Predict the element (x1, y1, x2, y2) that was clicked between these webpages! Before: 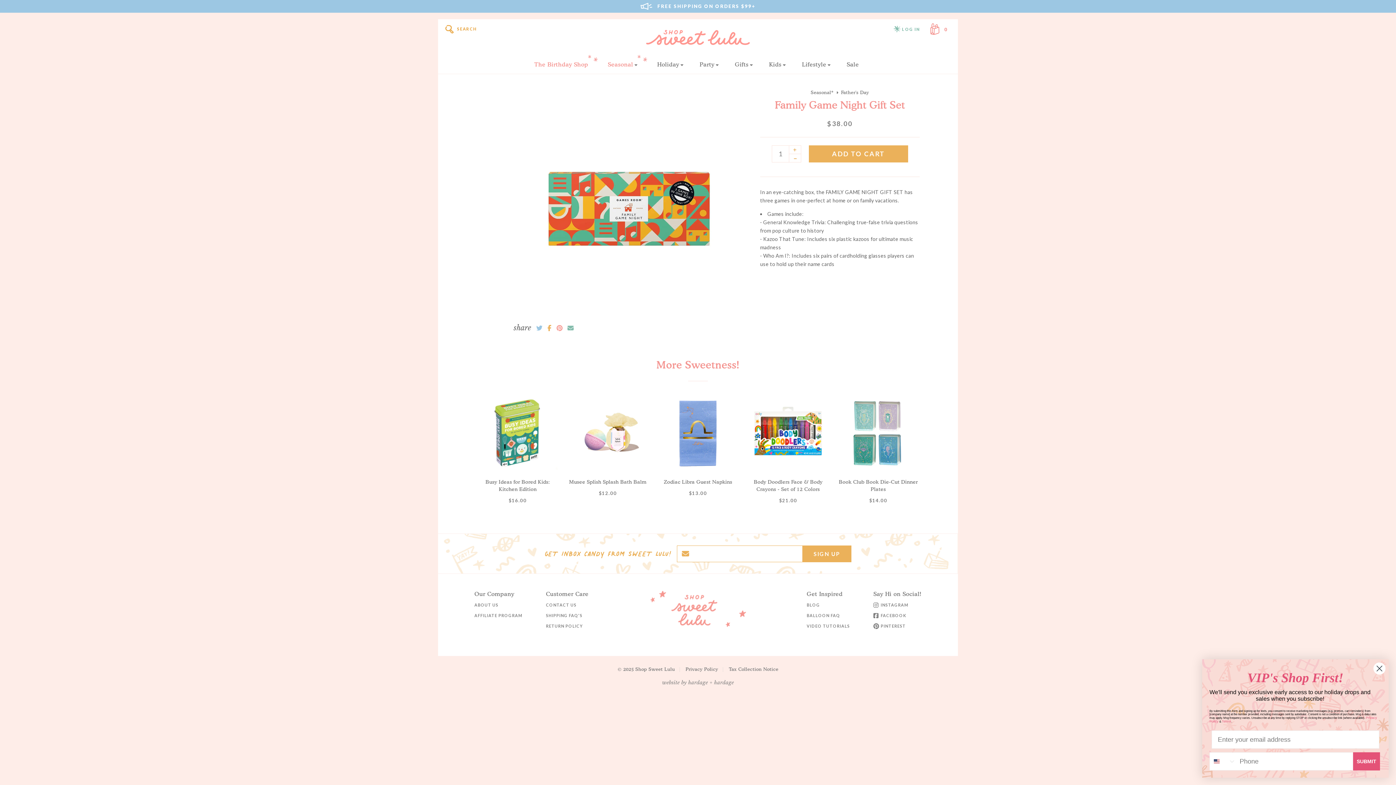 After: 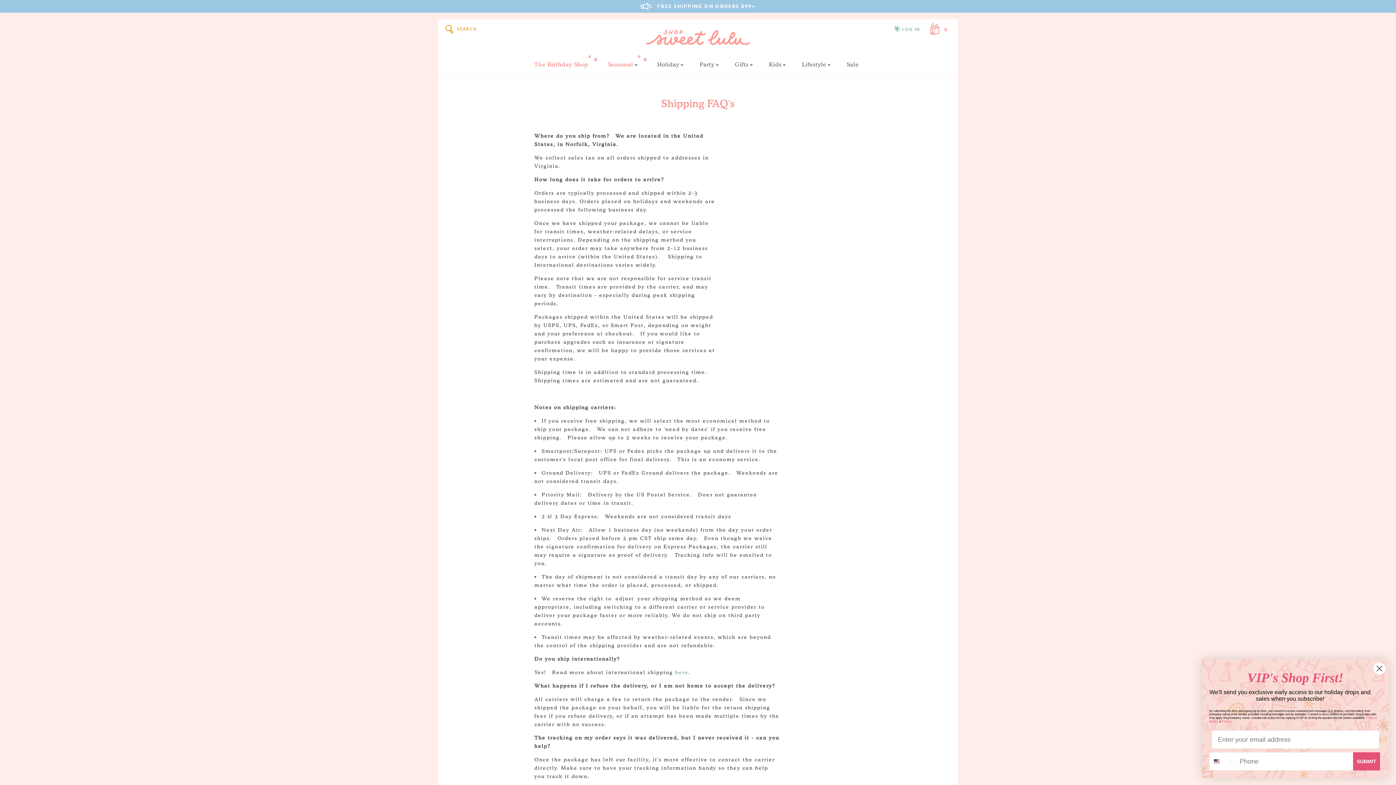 Action: bbox: (546, 613, 582, 618) label: SHIPPING FAQ'S